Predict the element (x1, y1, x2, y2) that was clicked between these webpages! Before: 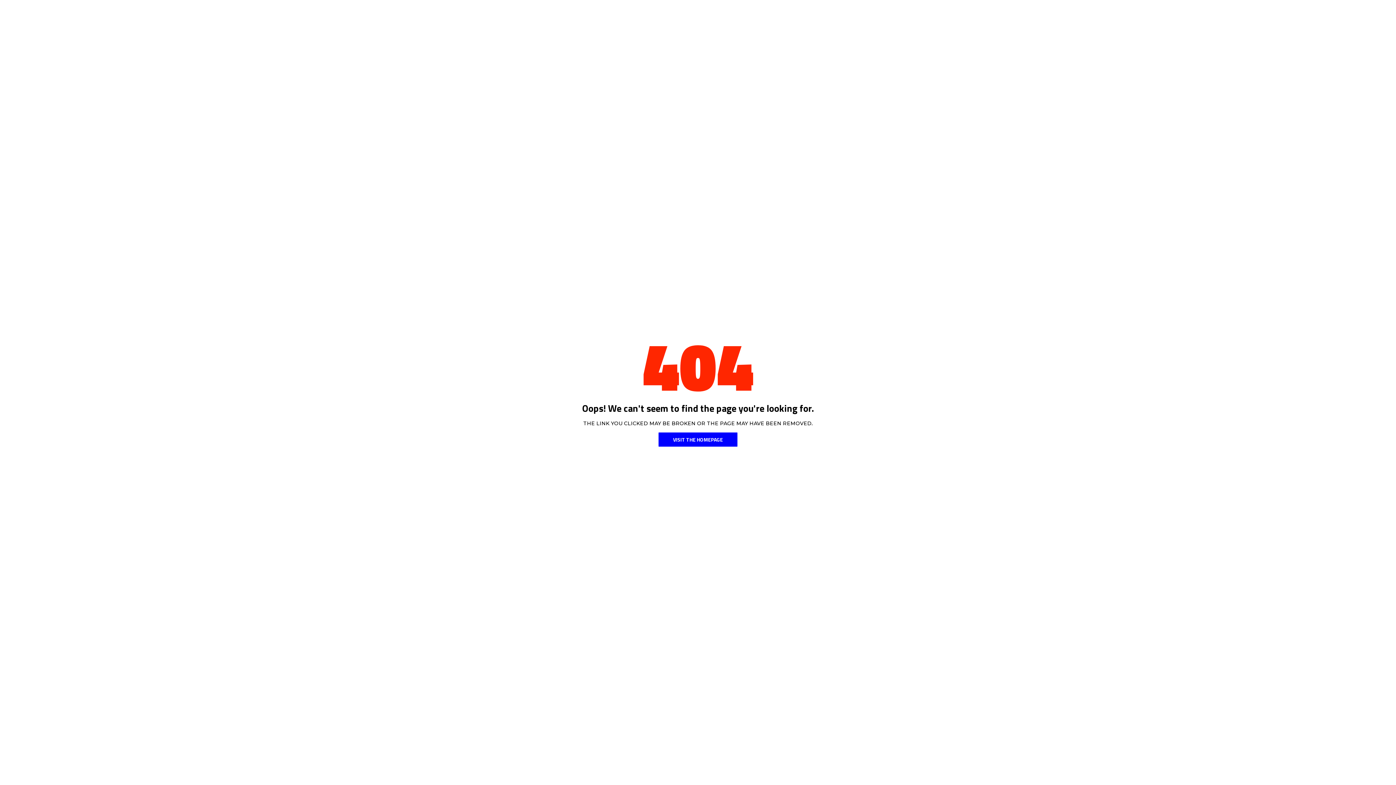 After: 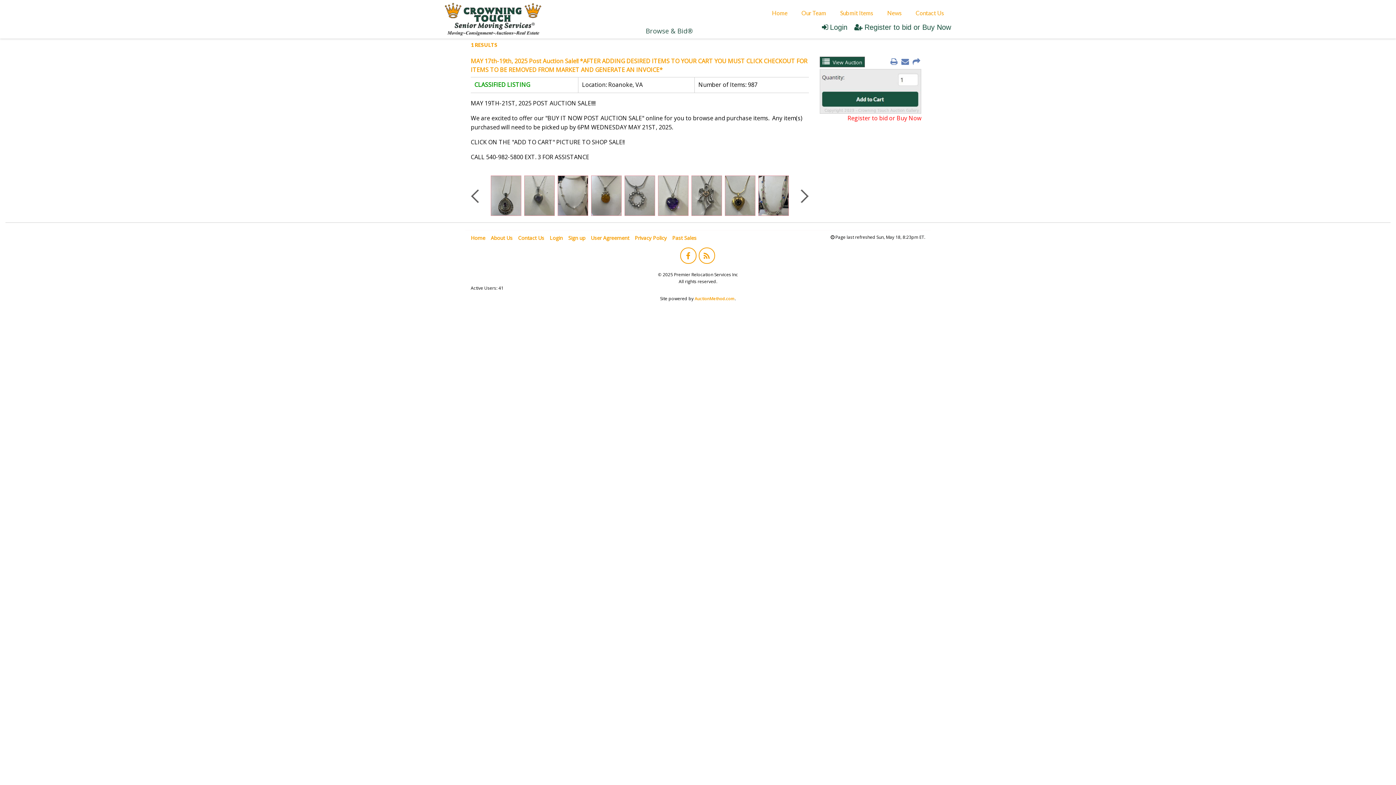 Action: label: VISIT THE HOMEPAGE bbox: (658, 432, 737, 446)